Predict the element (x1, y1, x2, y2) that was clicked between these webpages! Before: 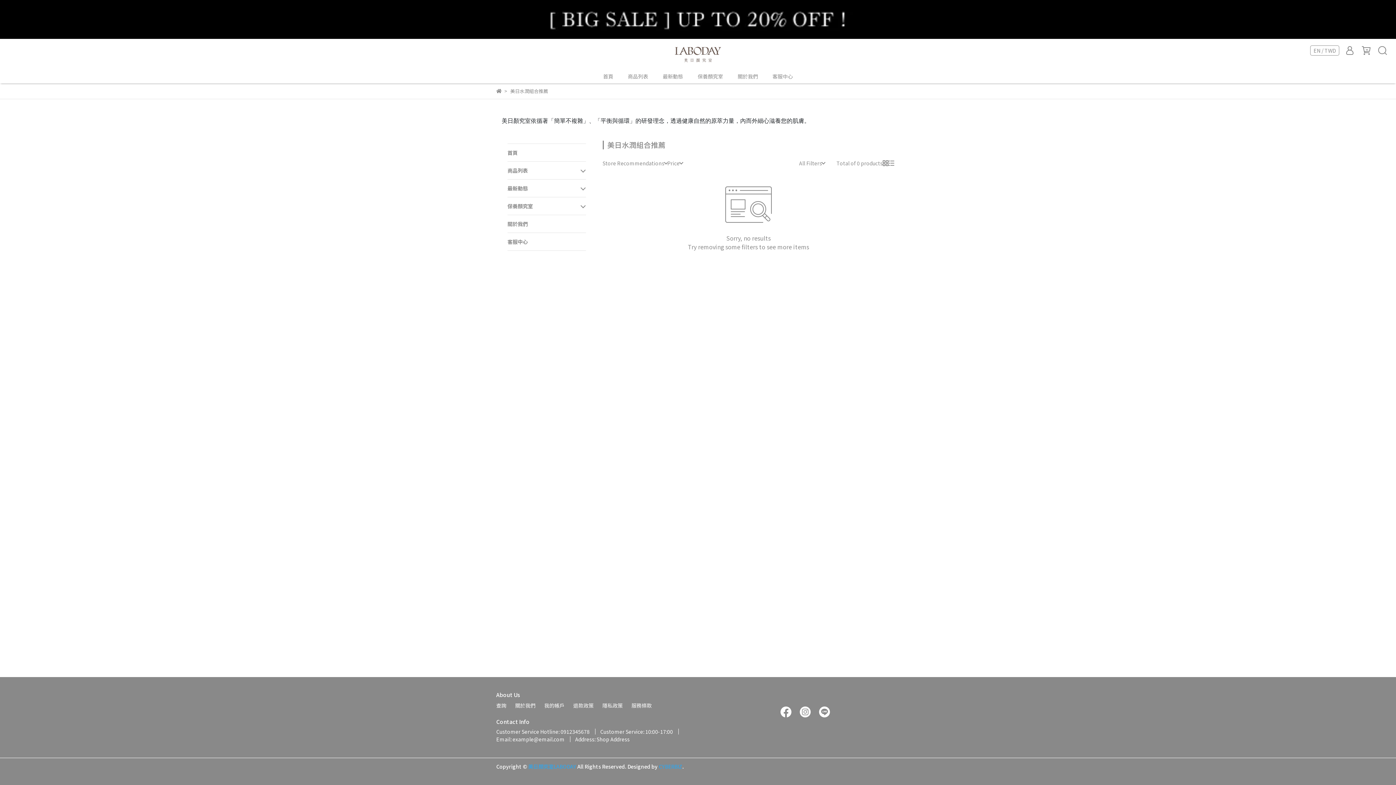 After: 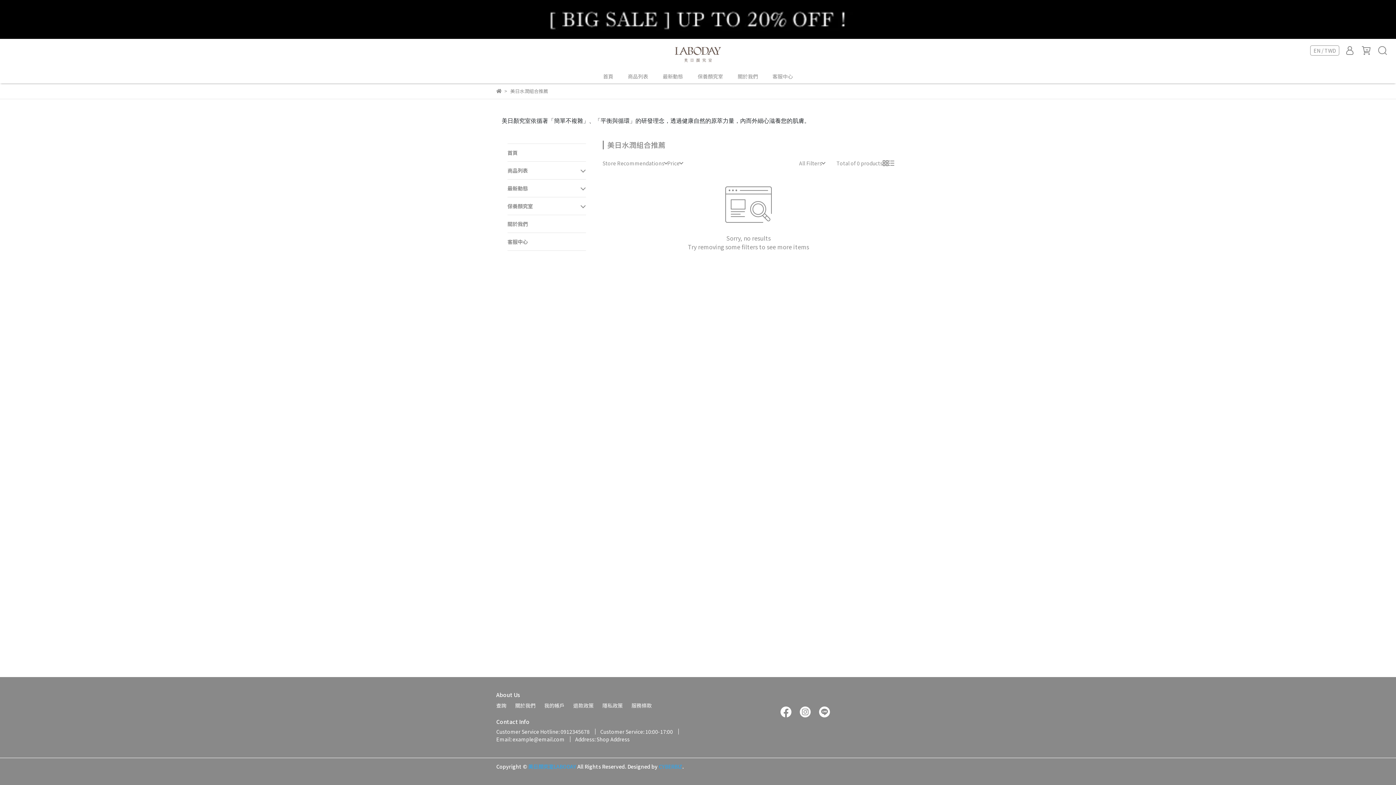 Action: bbox: (602, 702, 622, 709) label: 隱私政策